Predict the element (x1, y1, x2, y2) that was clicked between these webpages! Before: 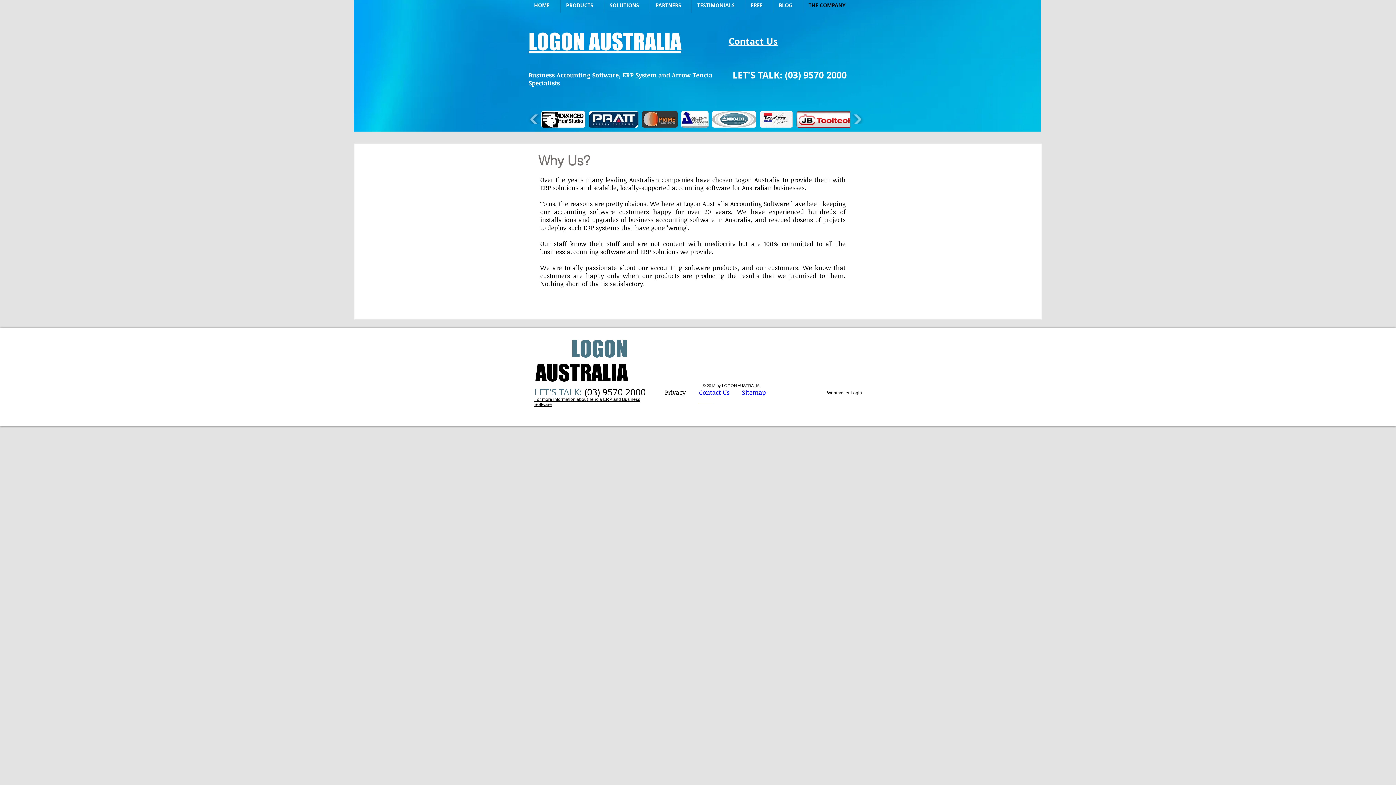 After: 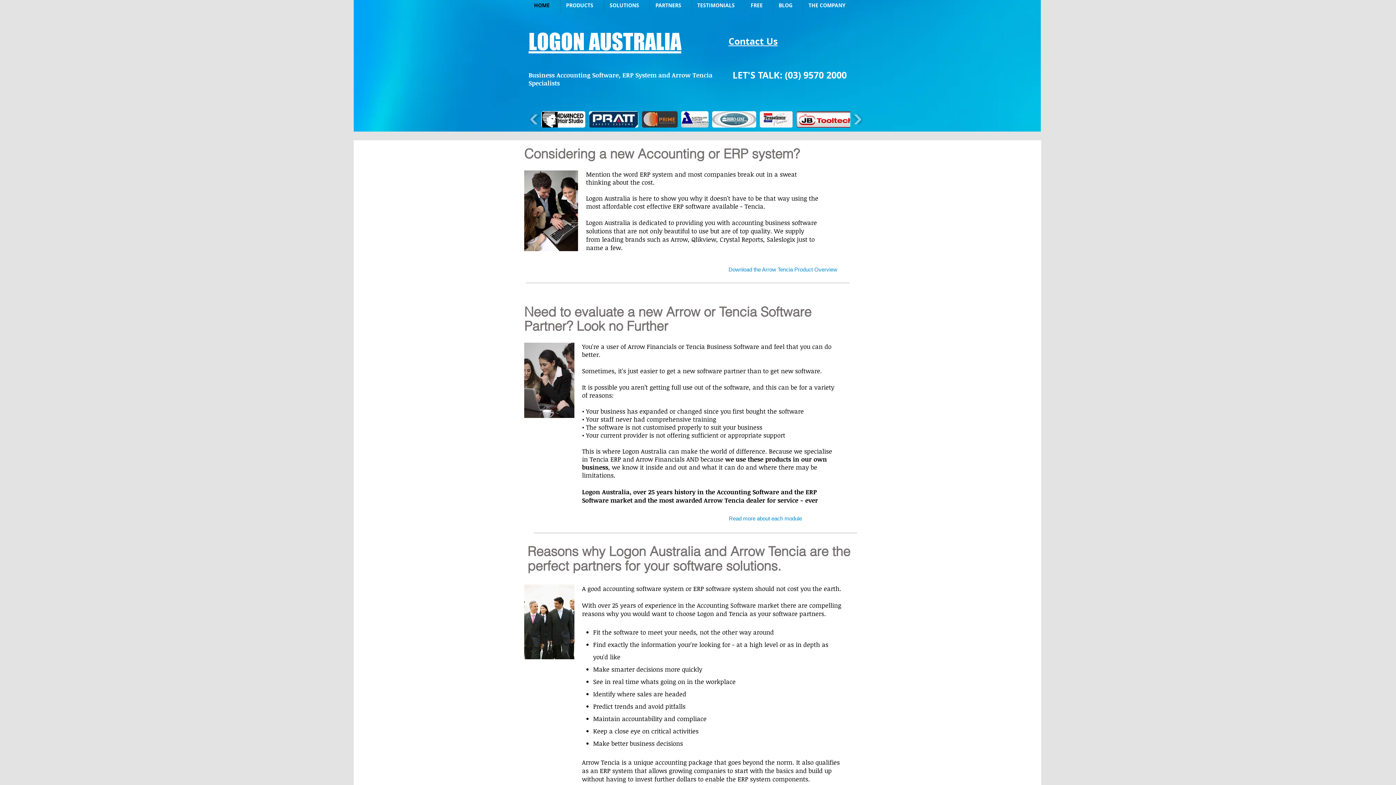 Action: bbox: (528, -1, 560, 12) label: HOME